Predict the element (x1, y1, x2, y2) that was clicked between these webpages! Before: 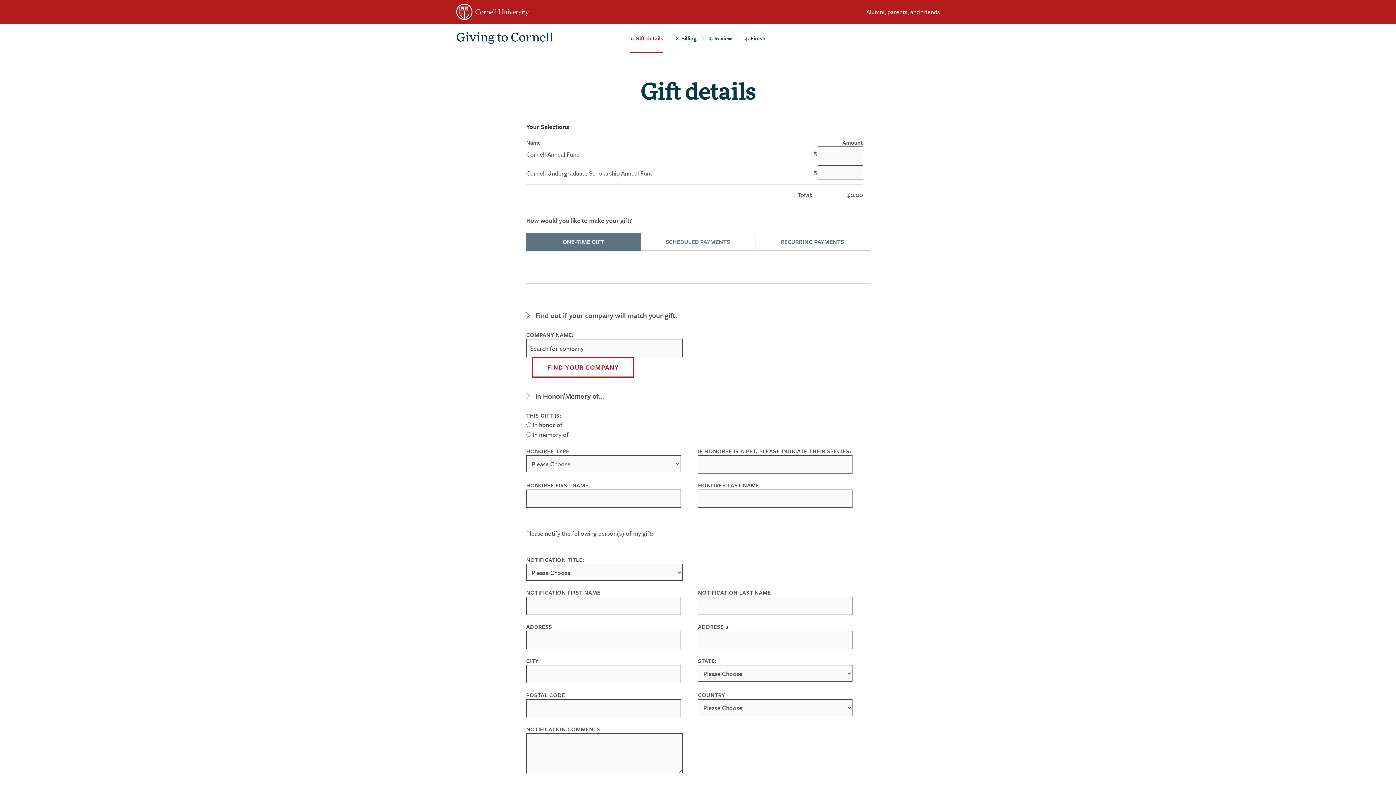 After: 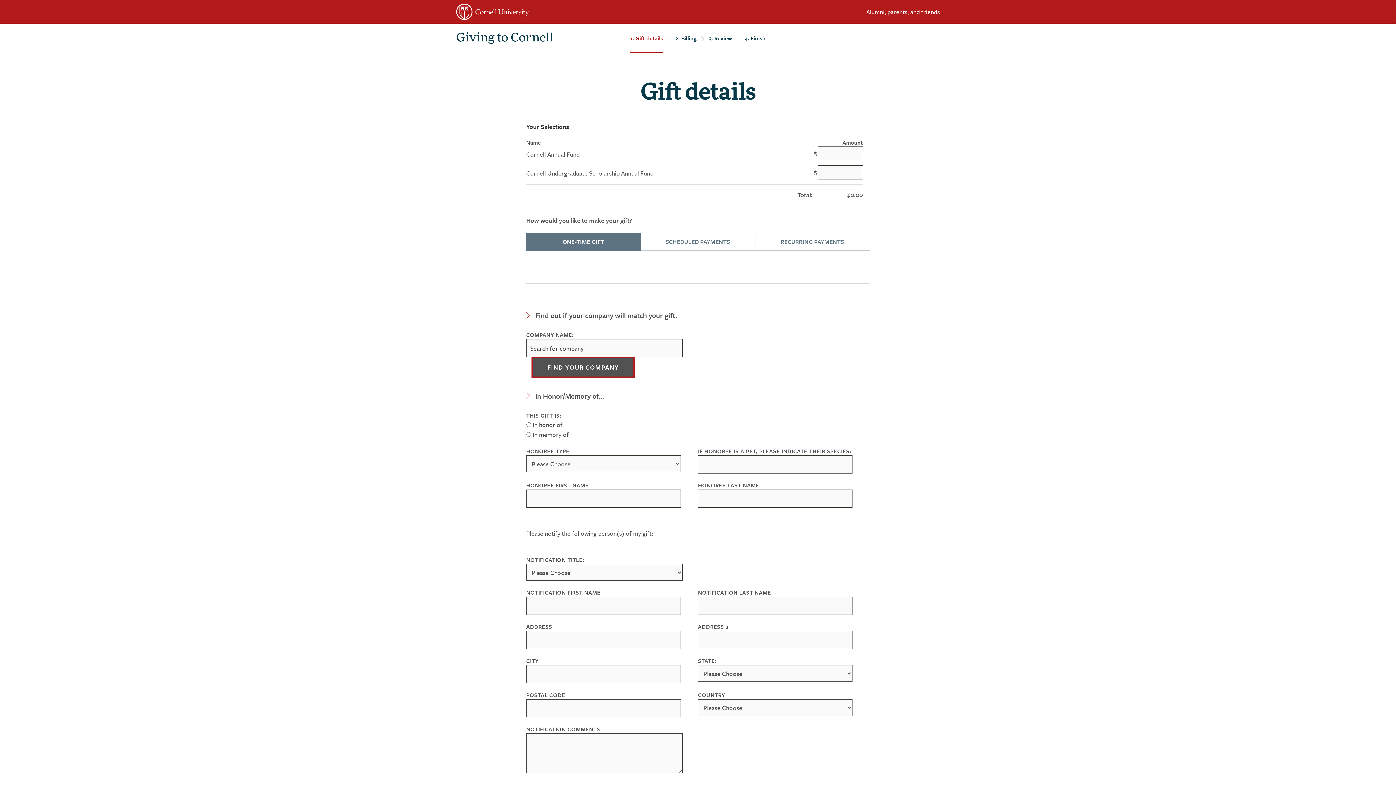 Action: bbox: (531, 357, 634, 377) label: FIND YOUR COMPANY